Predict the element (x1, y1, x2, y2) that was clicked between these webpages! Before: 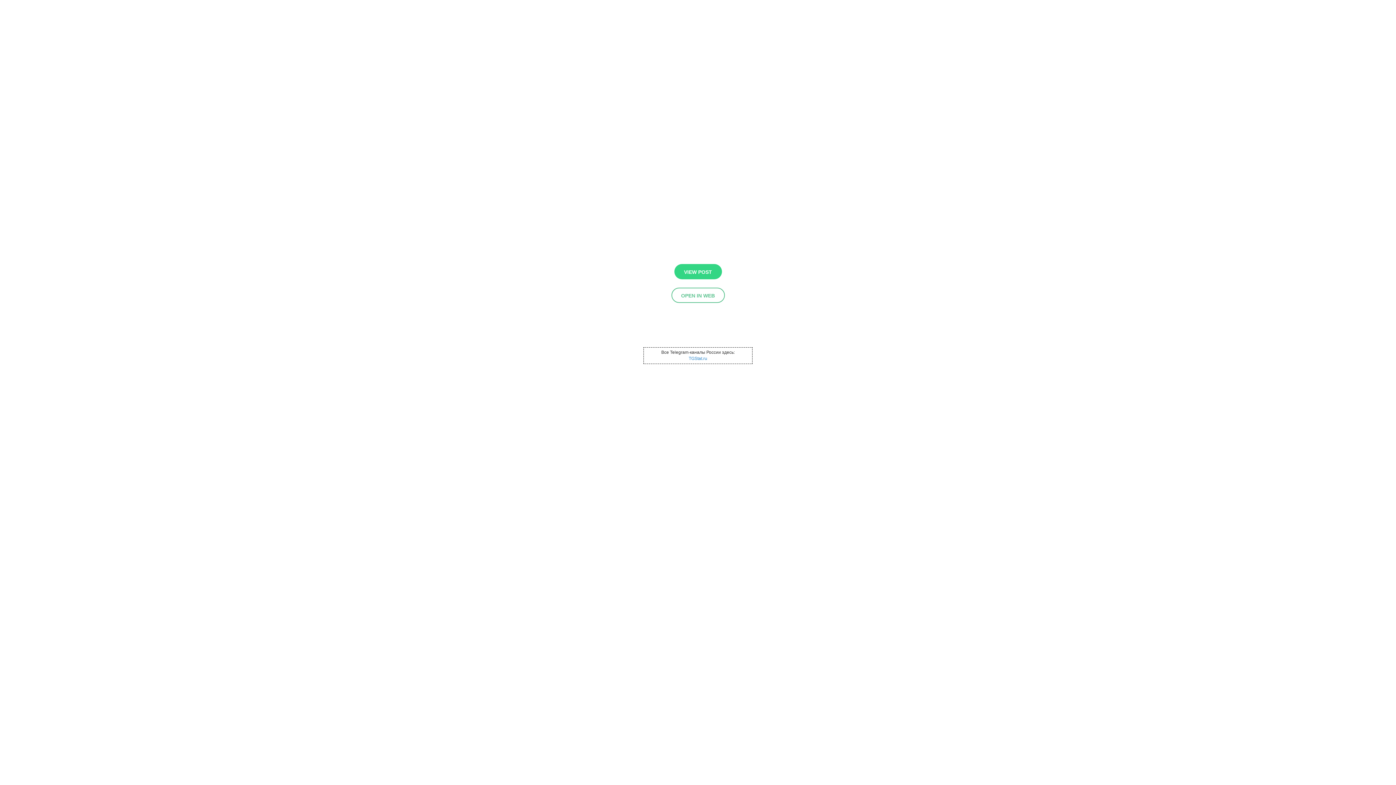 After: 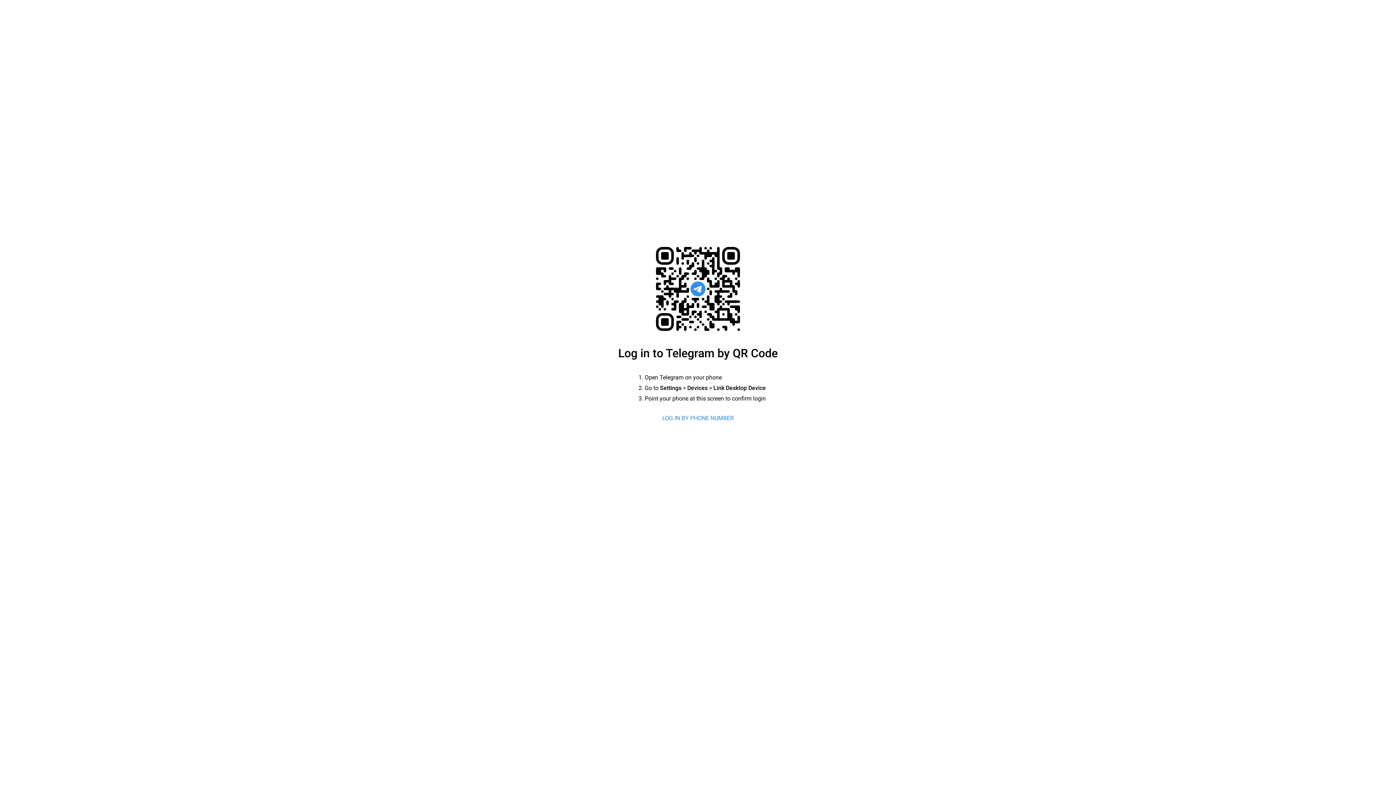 Action: label: OPEN IN WEB bbox: (671, 287, 724, 303)